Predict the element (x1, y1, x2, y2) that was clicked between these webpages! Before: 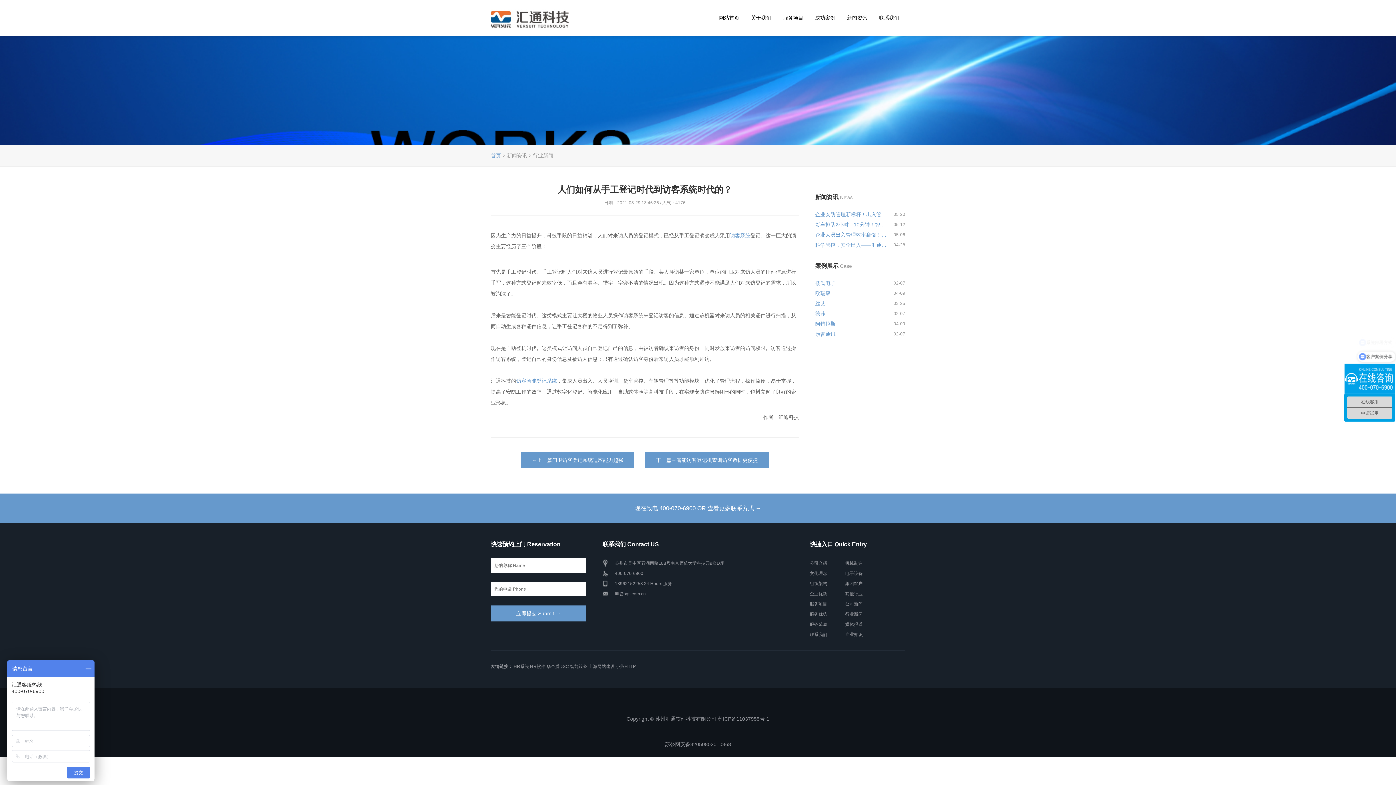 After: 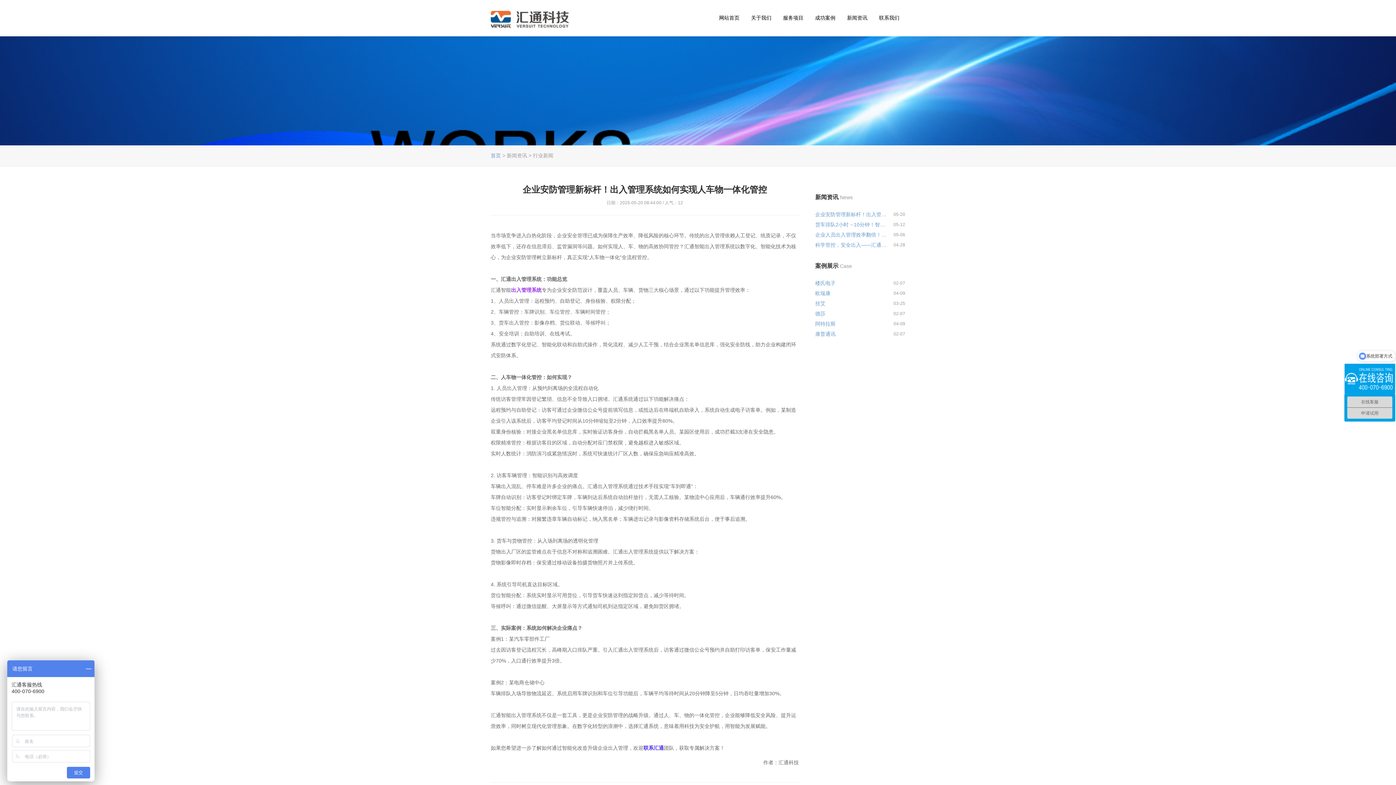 Action: label: 企业安防管理新标杆！出入管理系... bbox: (815, 209, 887, 219)